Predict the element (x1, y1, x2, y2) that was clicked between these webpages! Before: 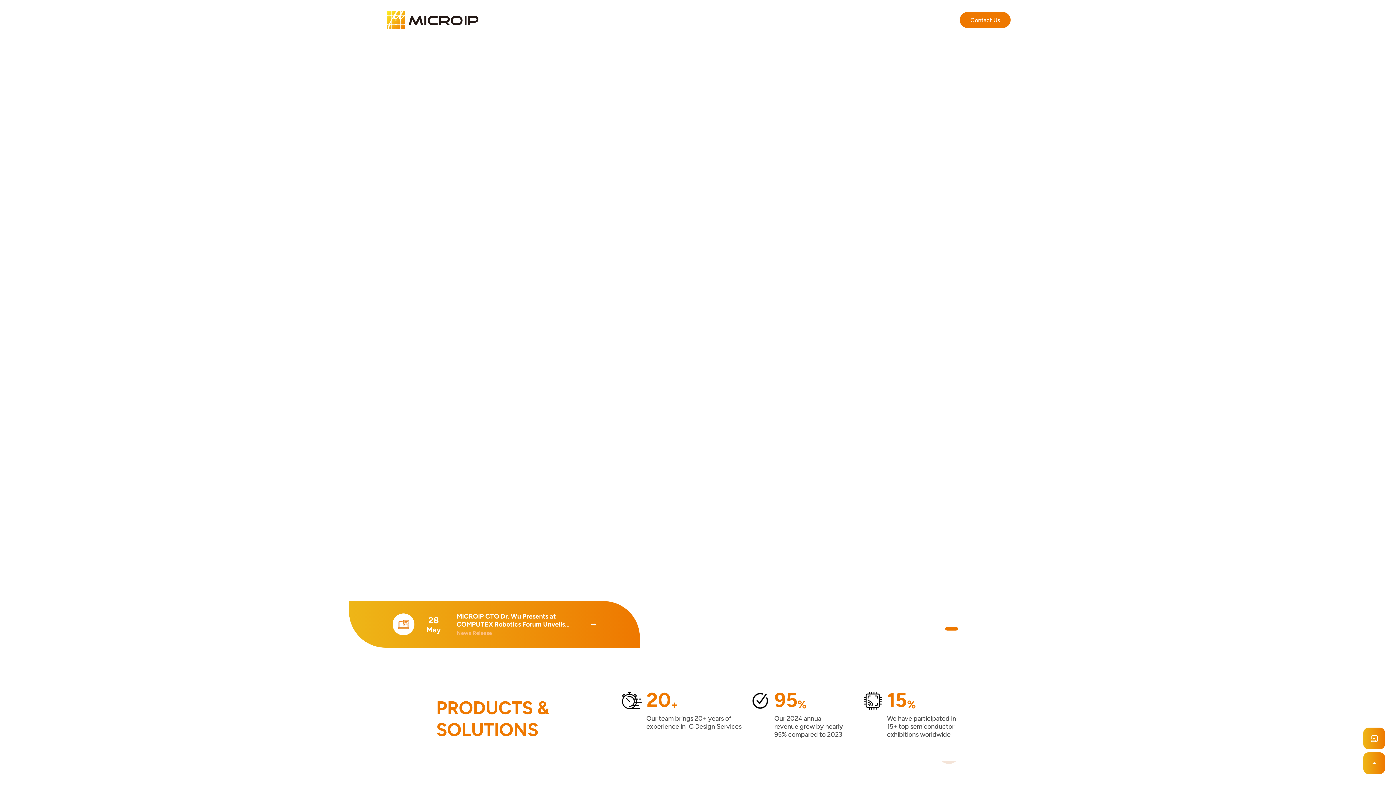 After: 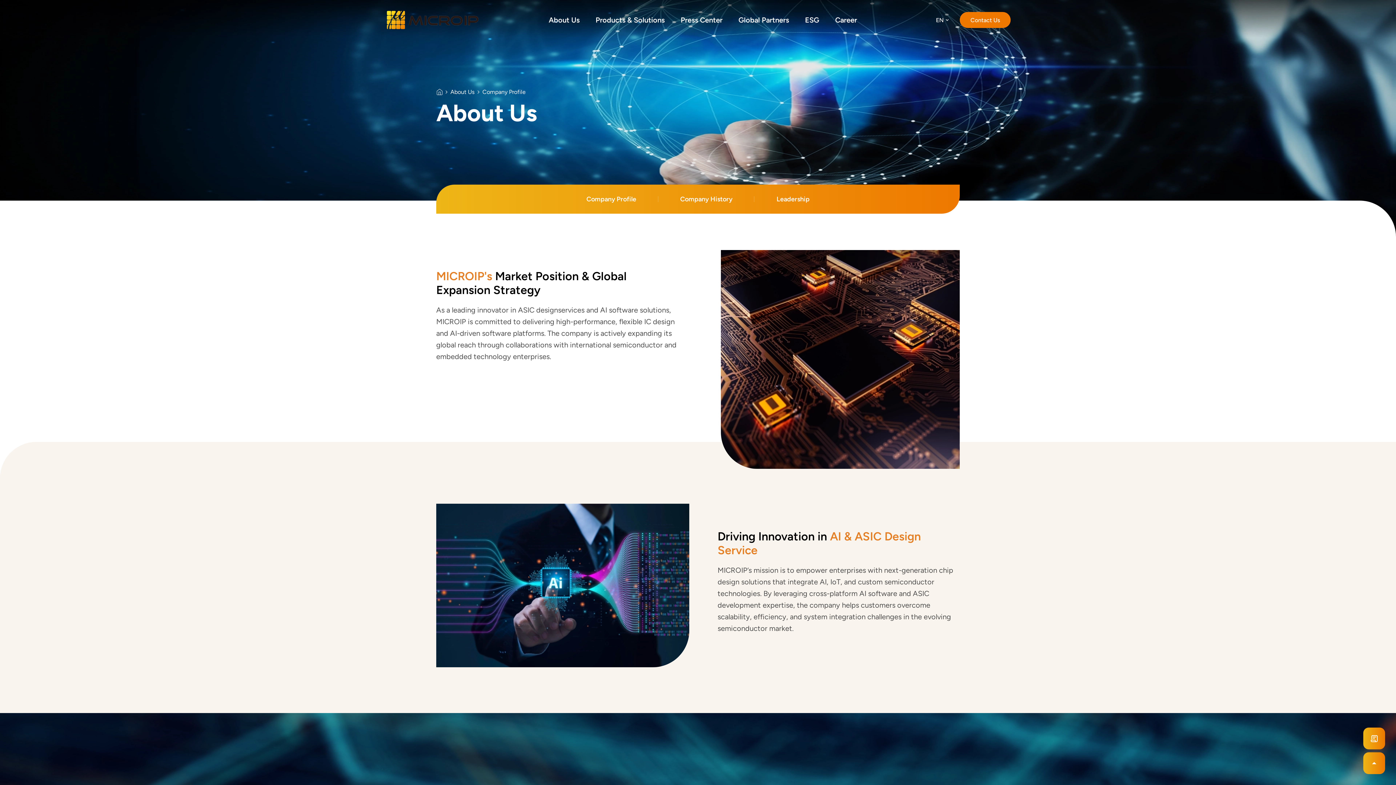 Action: bbox: (17, 54, 1393, 61) label: About Us